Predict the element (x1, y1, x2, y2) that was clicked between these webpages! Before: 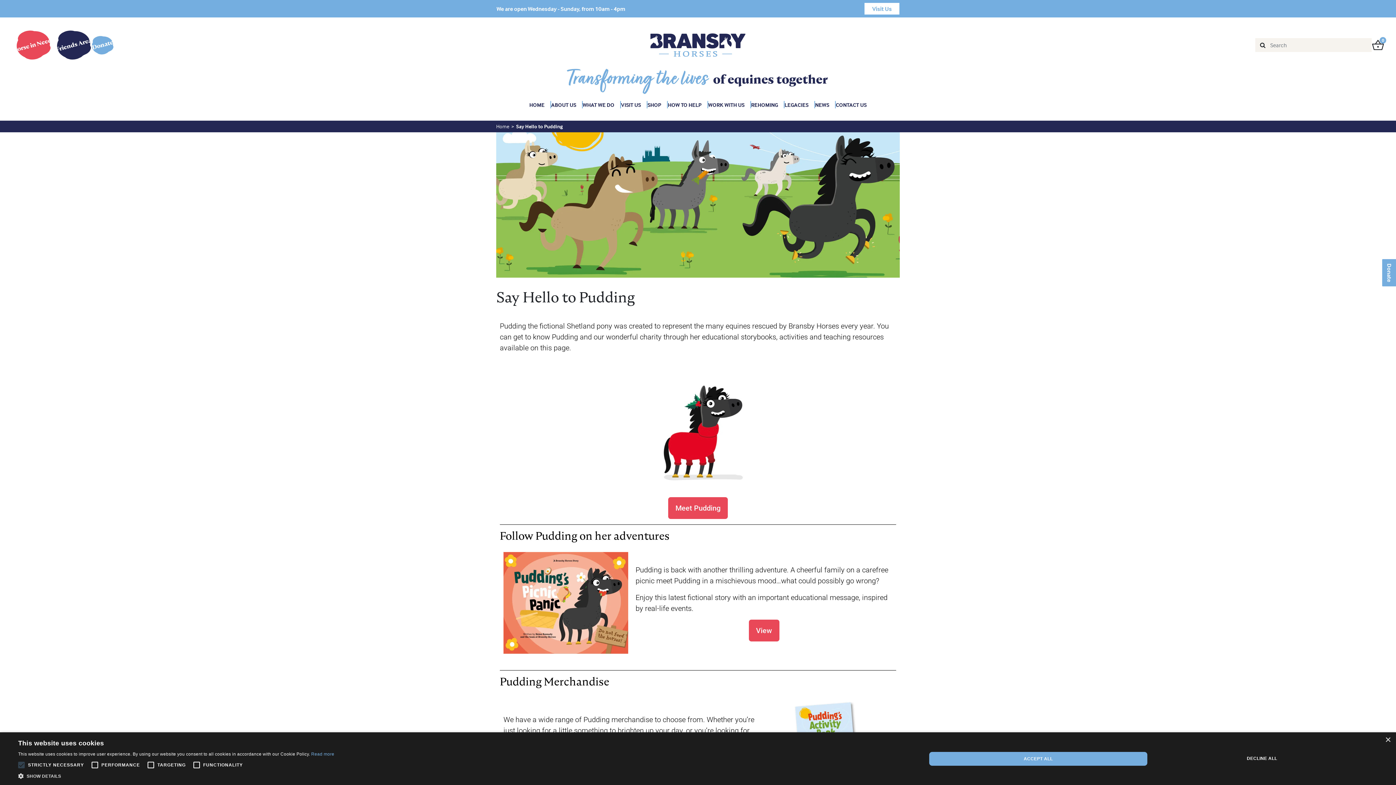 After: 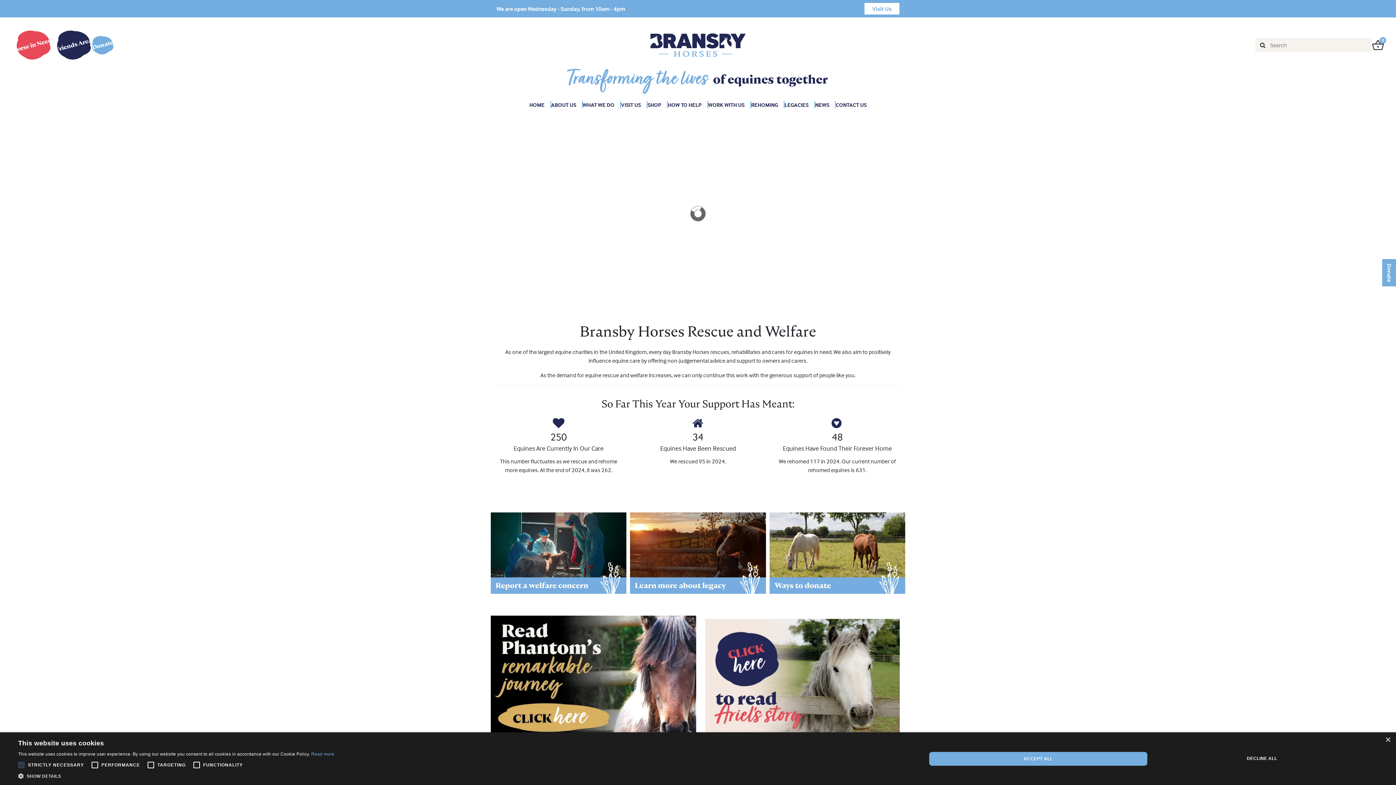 Action: label: HOME bbox: (529, 101, 544, 108)